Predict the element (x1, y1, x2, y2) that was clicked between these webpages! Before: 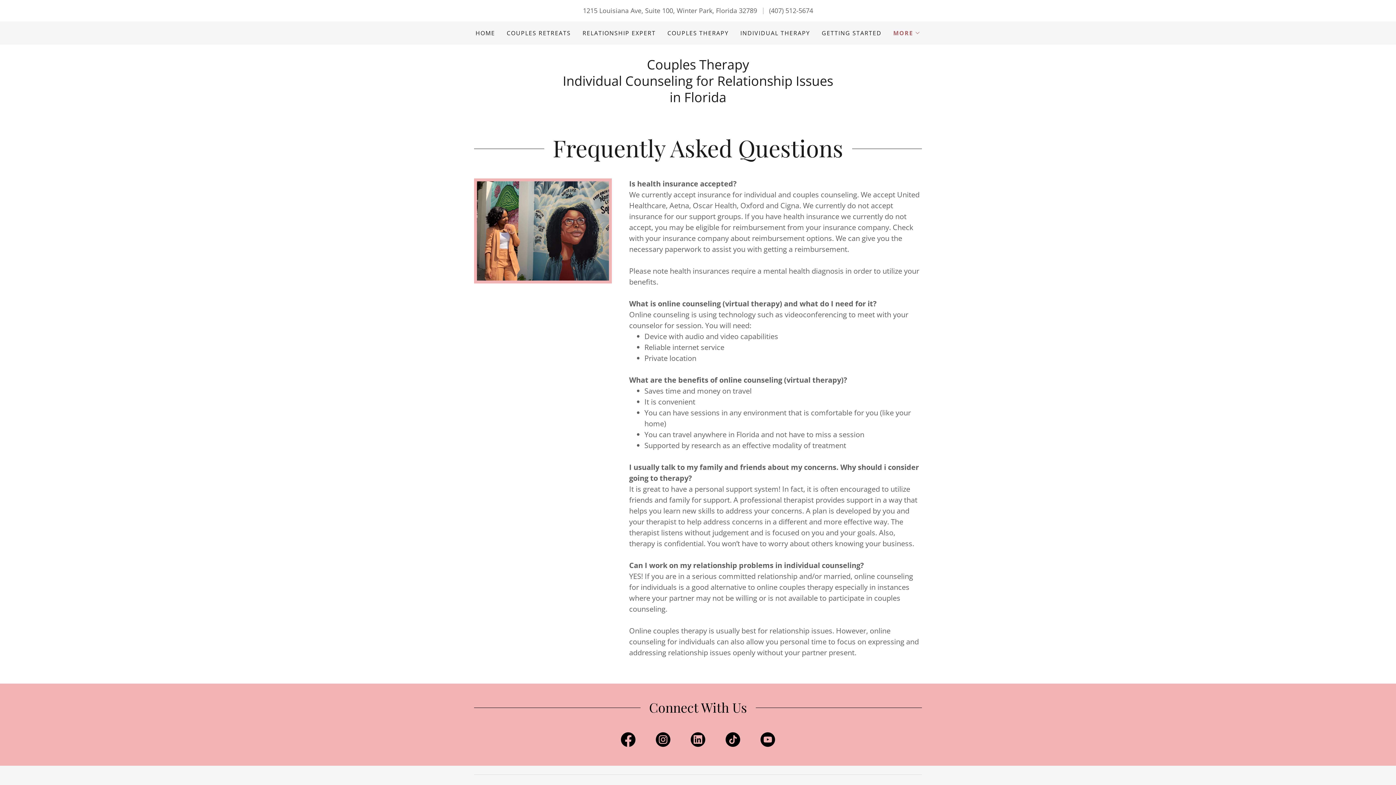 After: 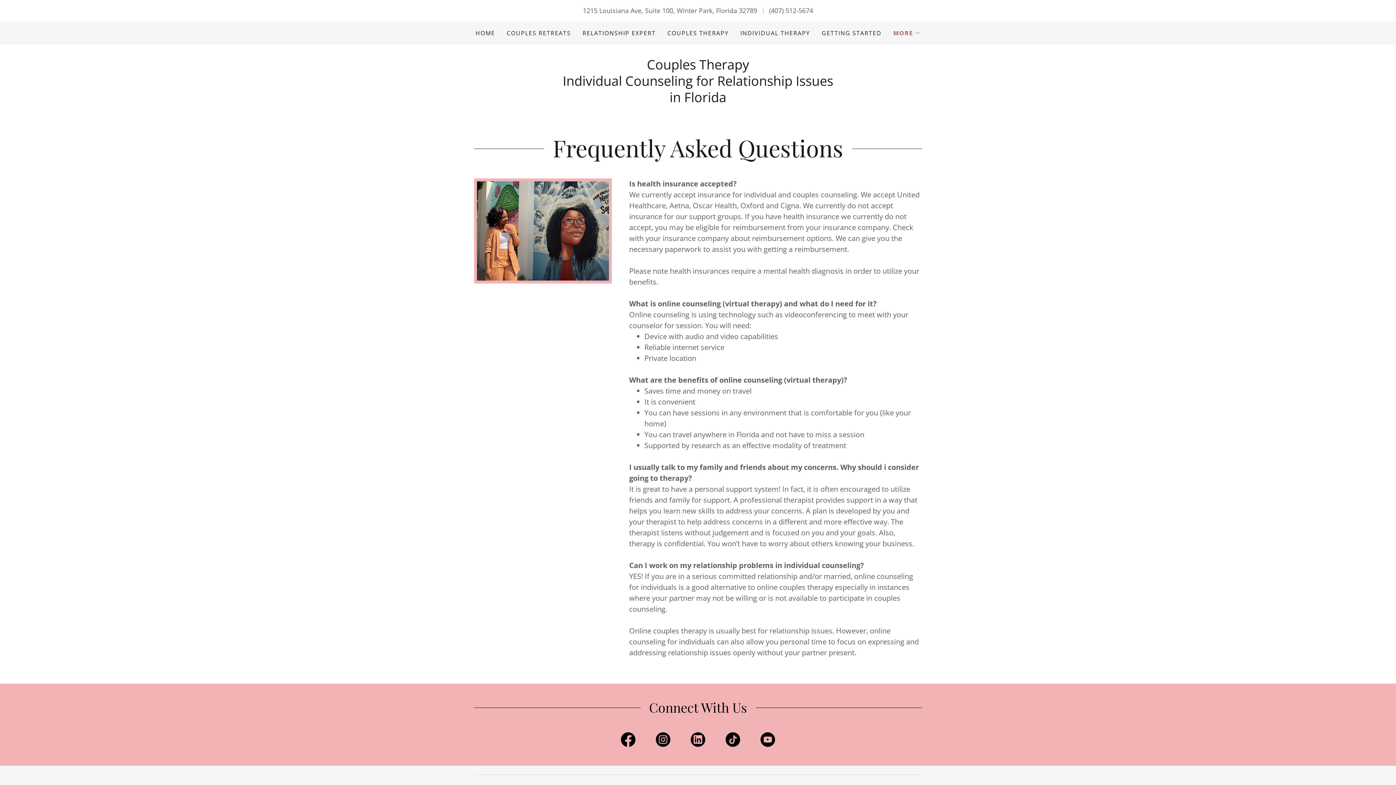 Action: bbox: (769, 6, 813, 14) label: (407) 512-5674